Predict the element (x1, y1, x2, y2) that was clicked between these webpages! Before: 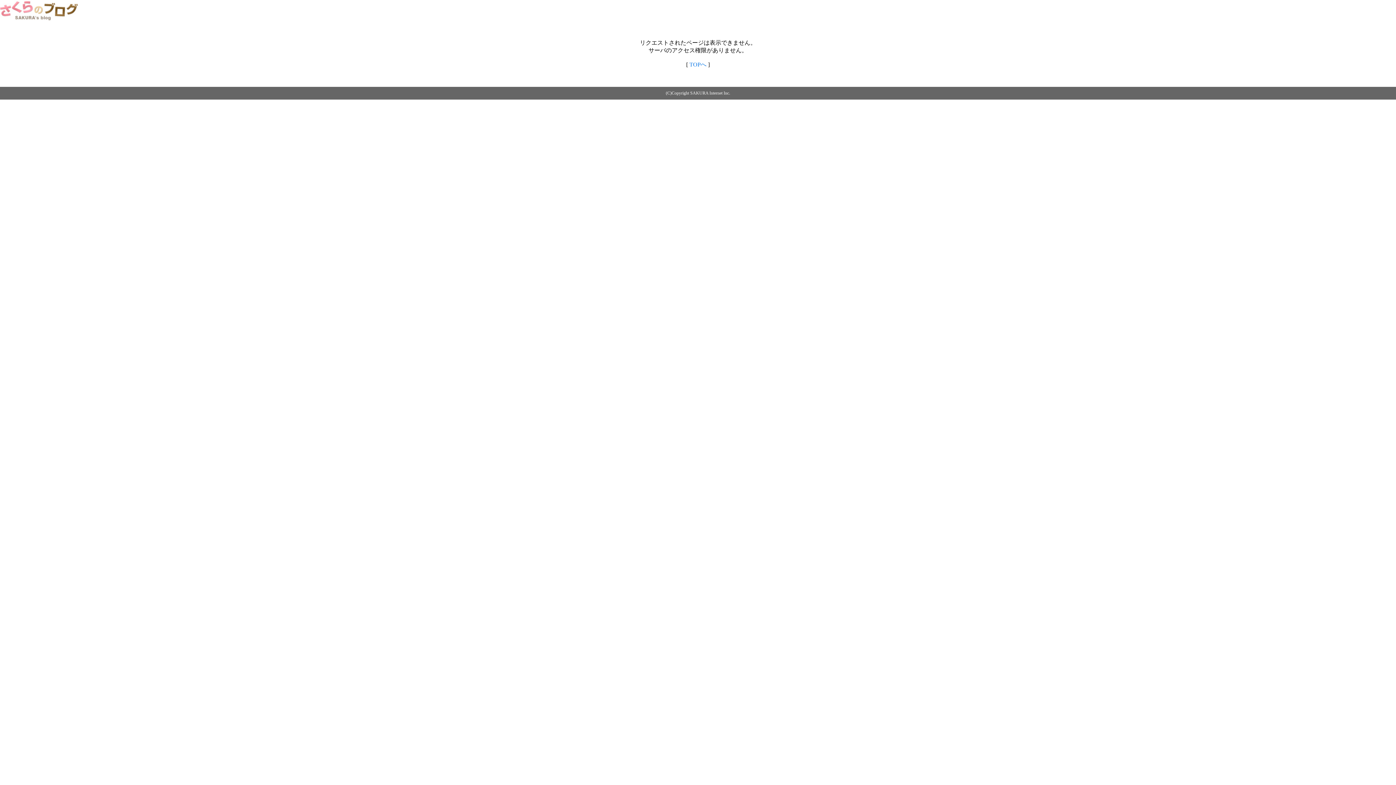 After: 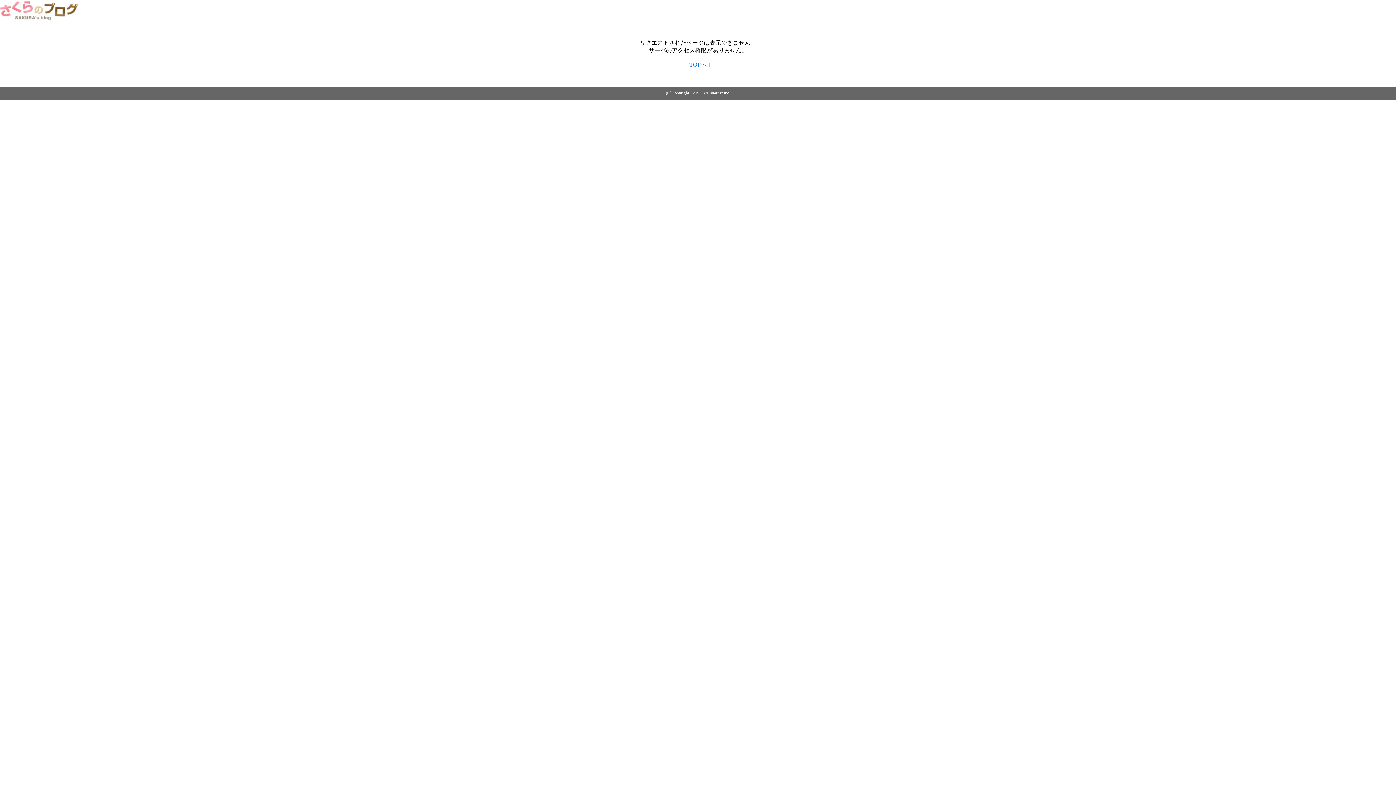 Action: bbox: (689, 61, 706, 67) label: TOPへ